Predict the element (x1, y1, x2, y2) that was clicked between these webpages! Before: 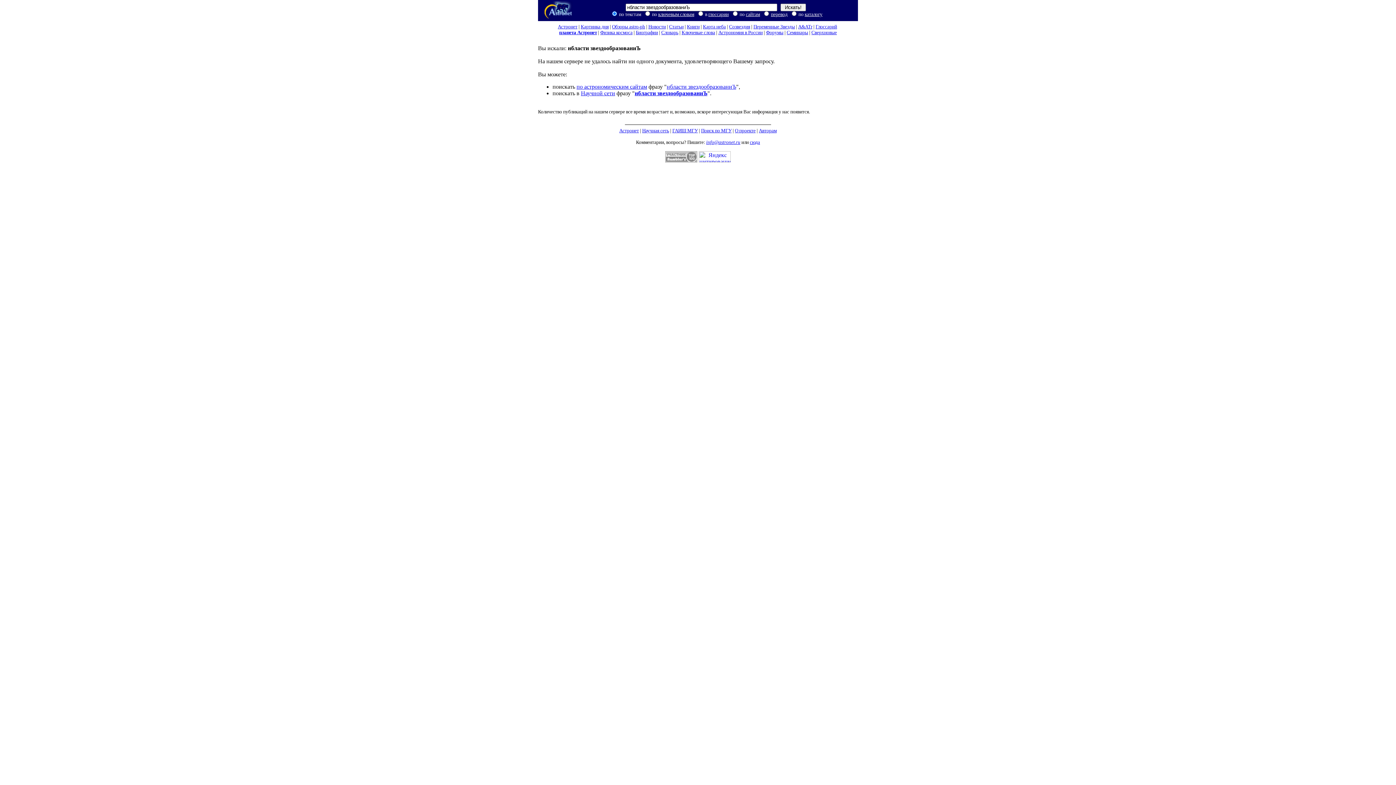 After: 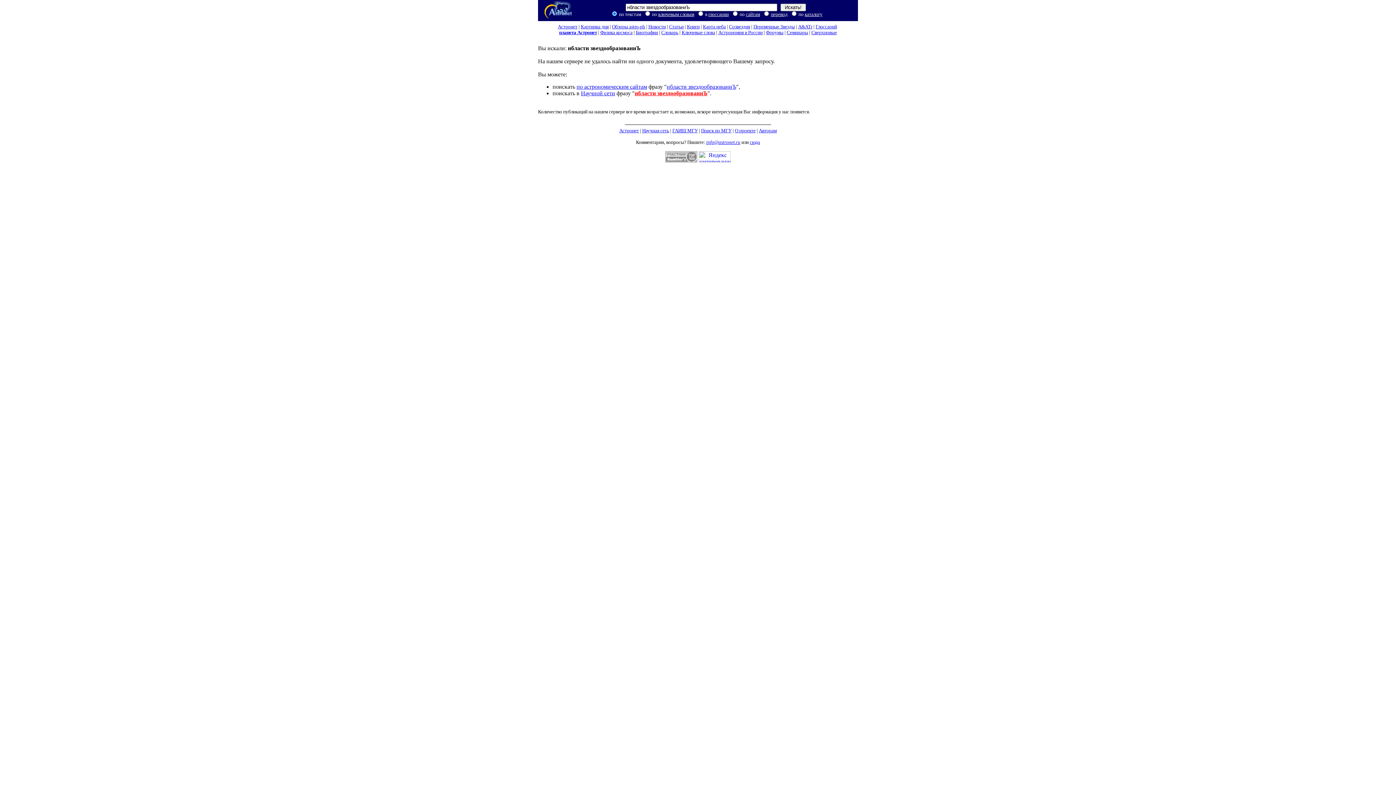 Action: bbox: (634, 90, 707, 96) label: нбласти звездообразованиЪ